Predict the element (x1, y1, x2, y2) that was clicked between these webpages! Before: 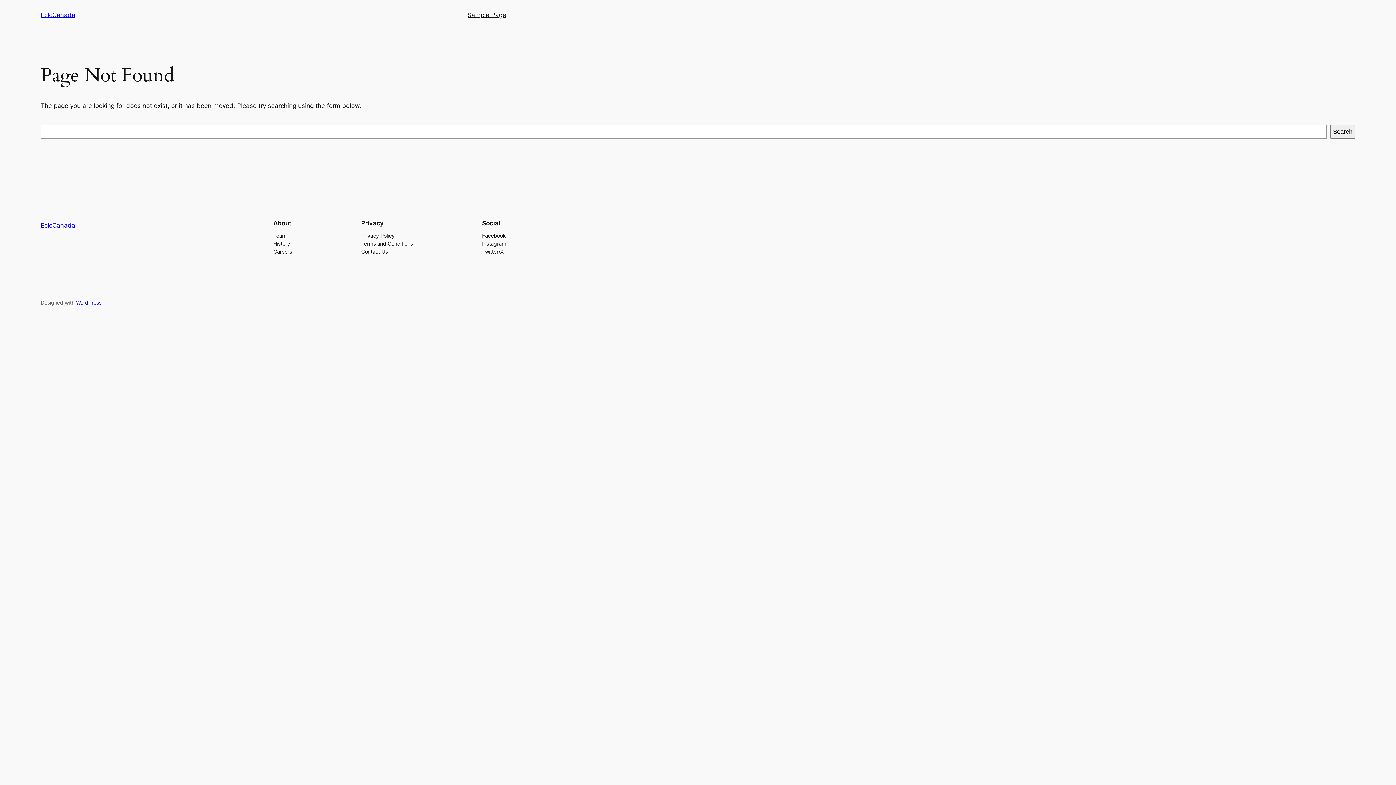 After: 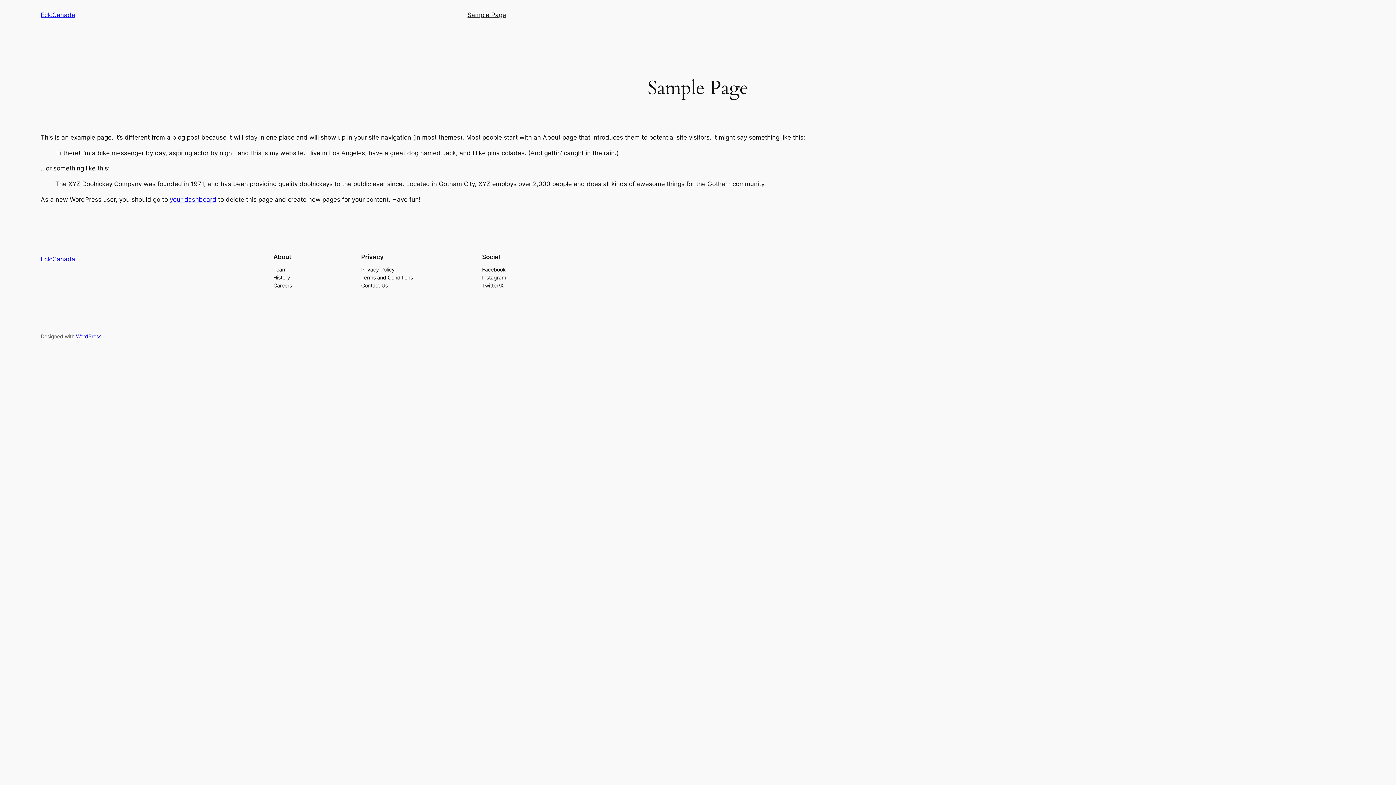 Action: label: Sample Page bbox: (467, 10, 506, 19)